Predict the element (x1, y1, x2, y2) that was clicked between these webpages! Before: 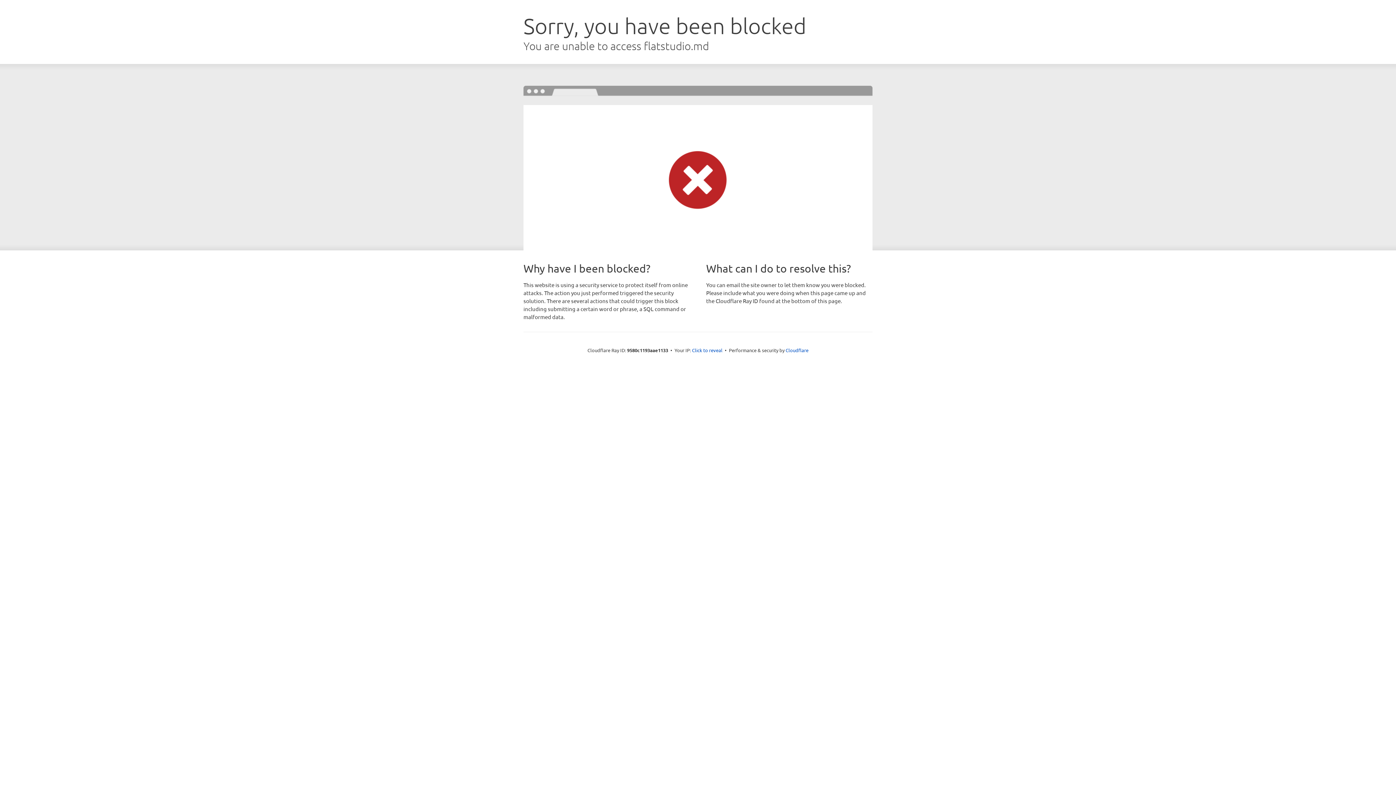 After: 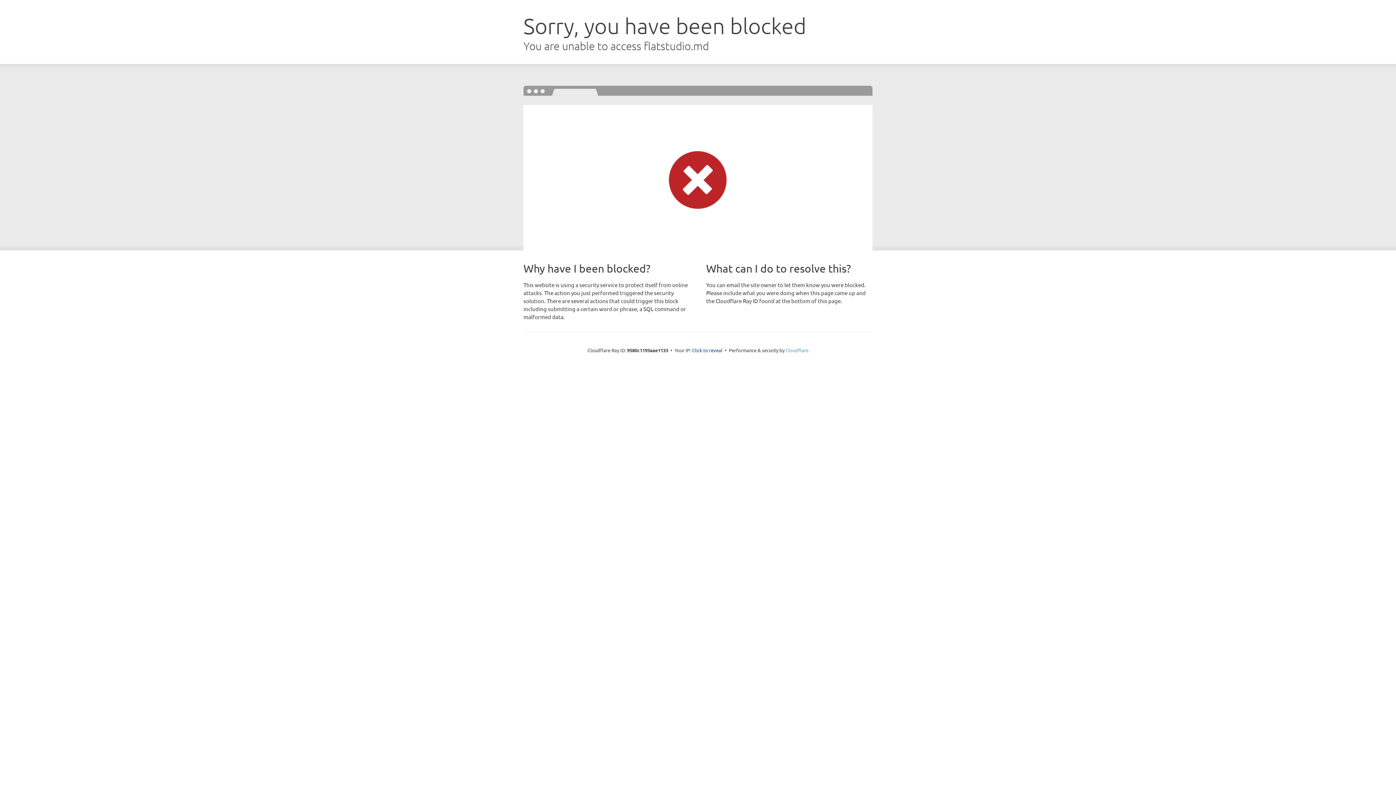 Action: bbox: (785, 347, 808, 353) label: Cloudflare